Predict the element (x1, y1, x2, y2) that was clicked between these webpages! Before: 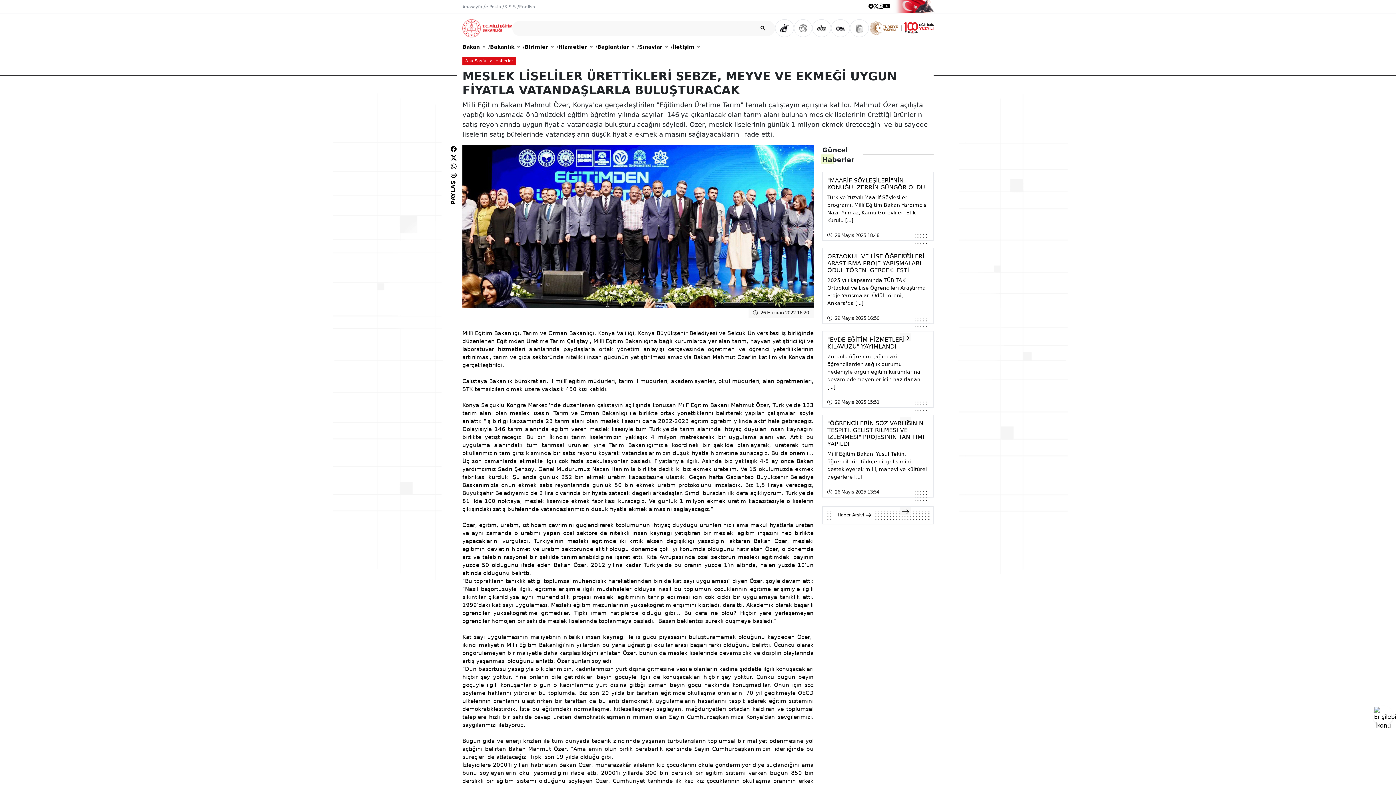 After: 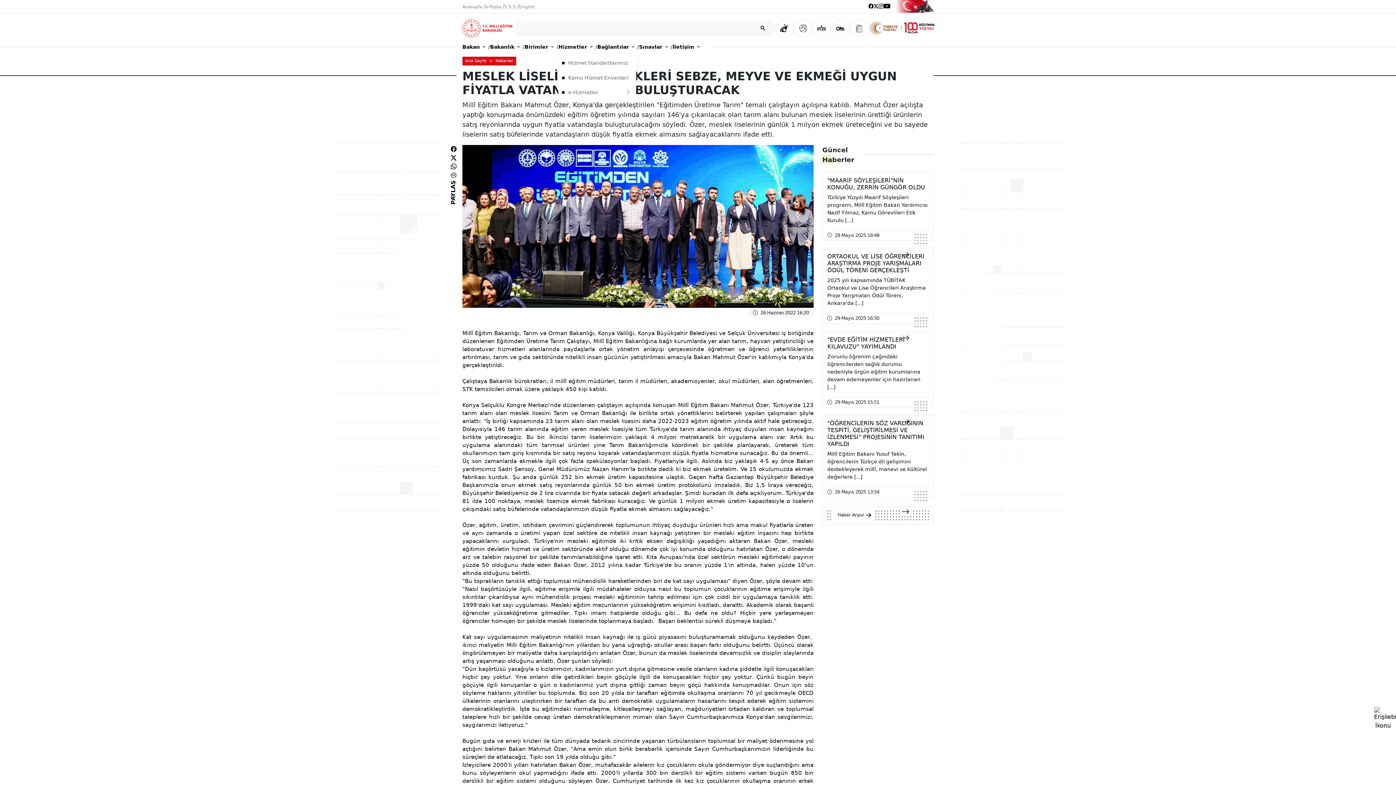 Action: label: Hizmetler bbox: (558, 40, 592, 53)